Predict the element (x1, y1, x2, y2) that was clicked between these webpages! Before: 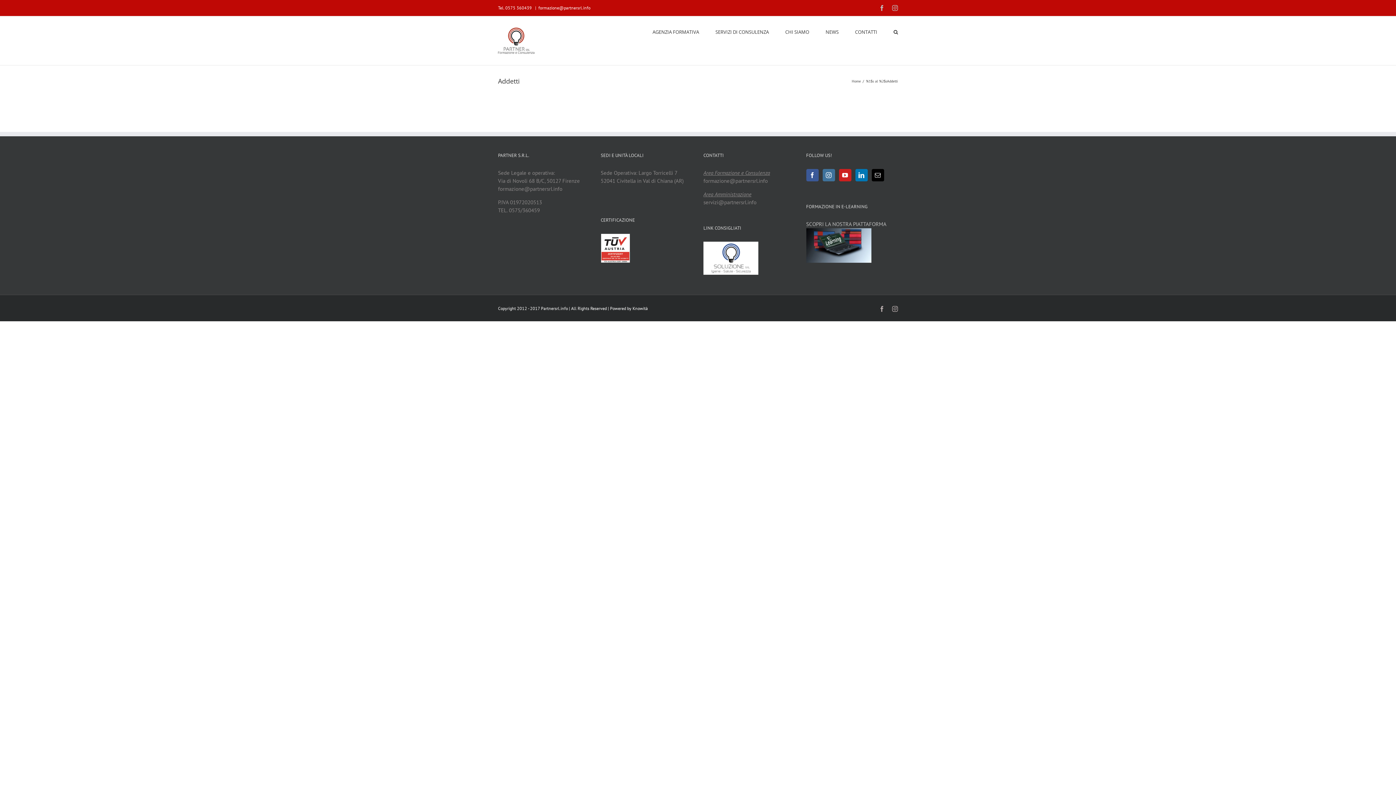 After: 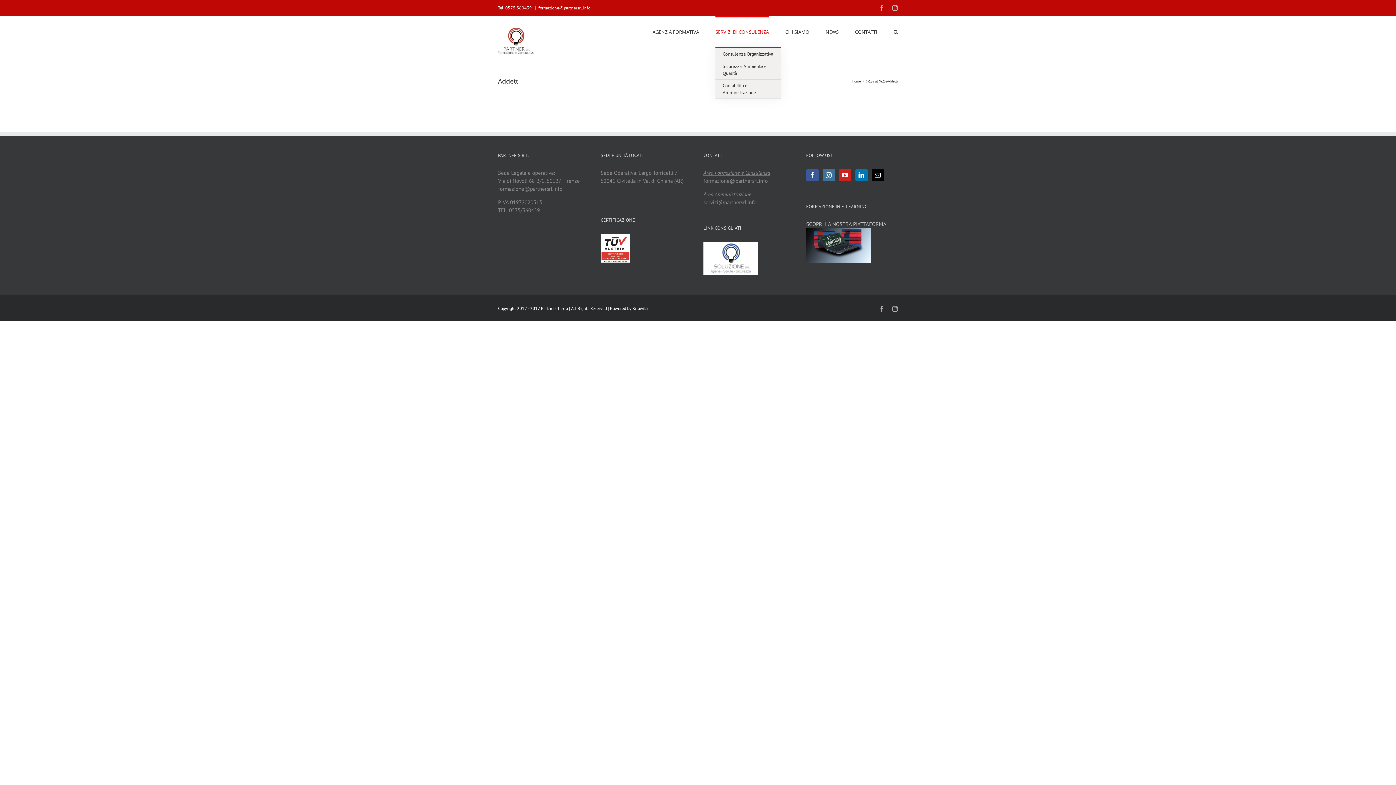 Action: bbox: (715, 16, 769, 46) label: SERVIZI DI CONSULENZA